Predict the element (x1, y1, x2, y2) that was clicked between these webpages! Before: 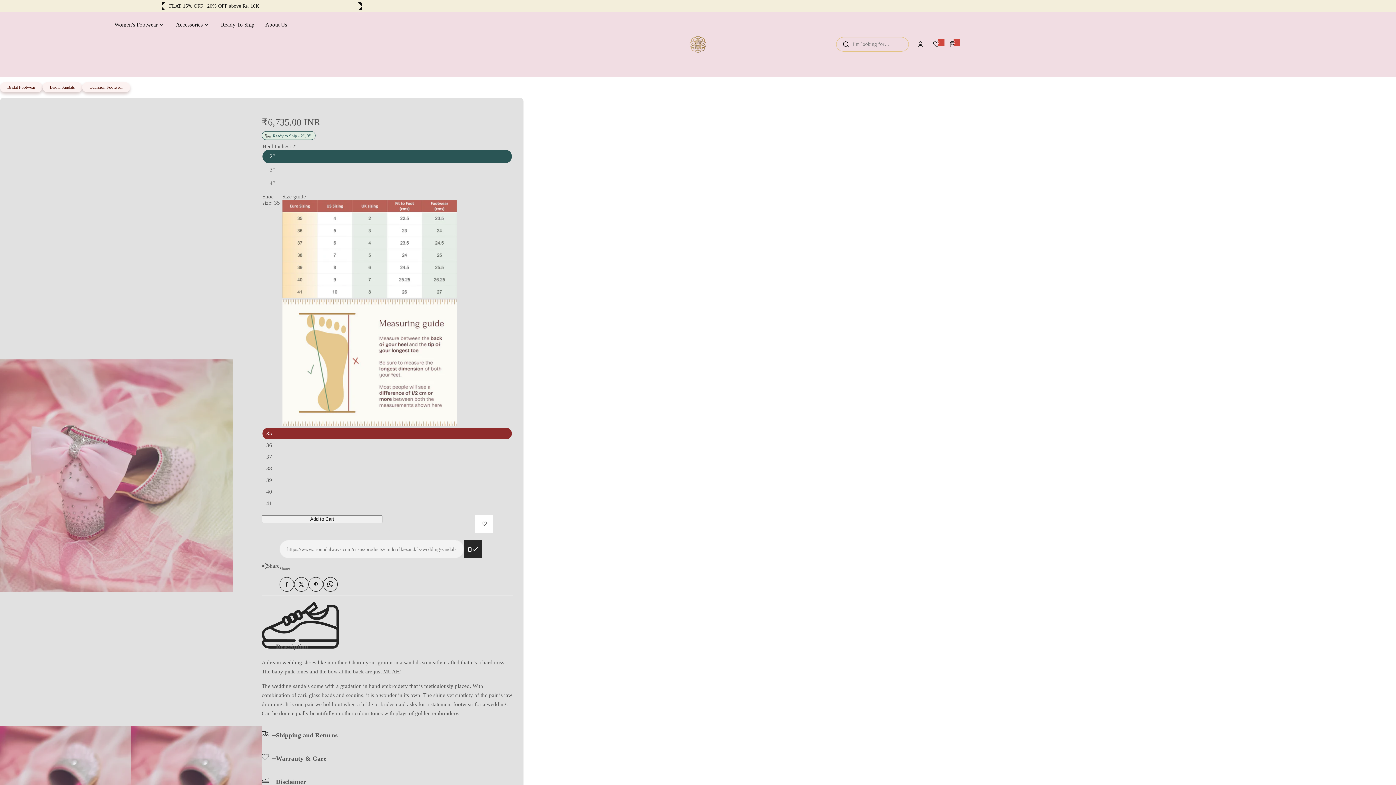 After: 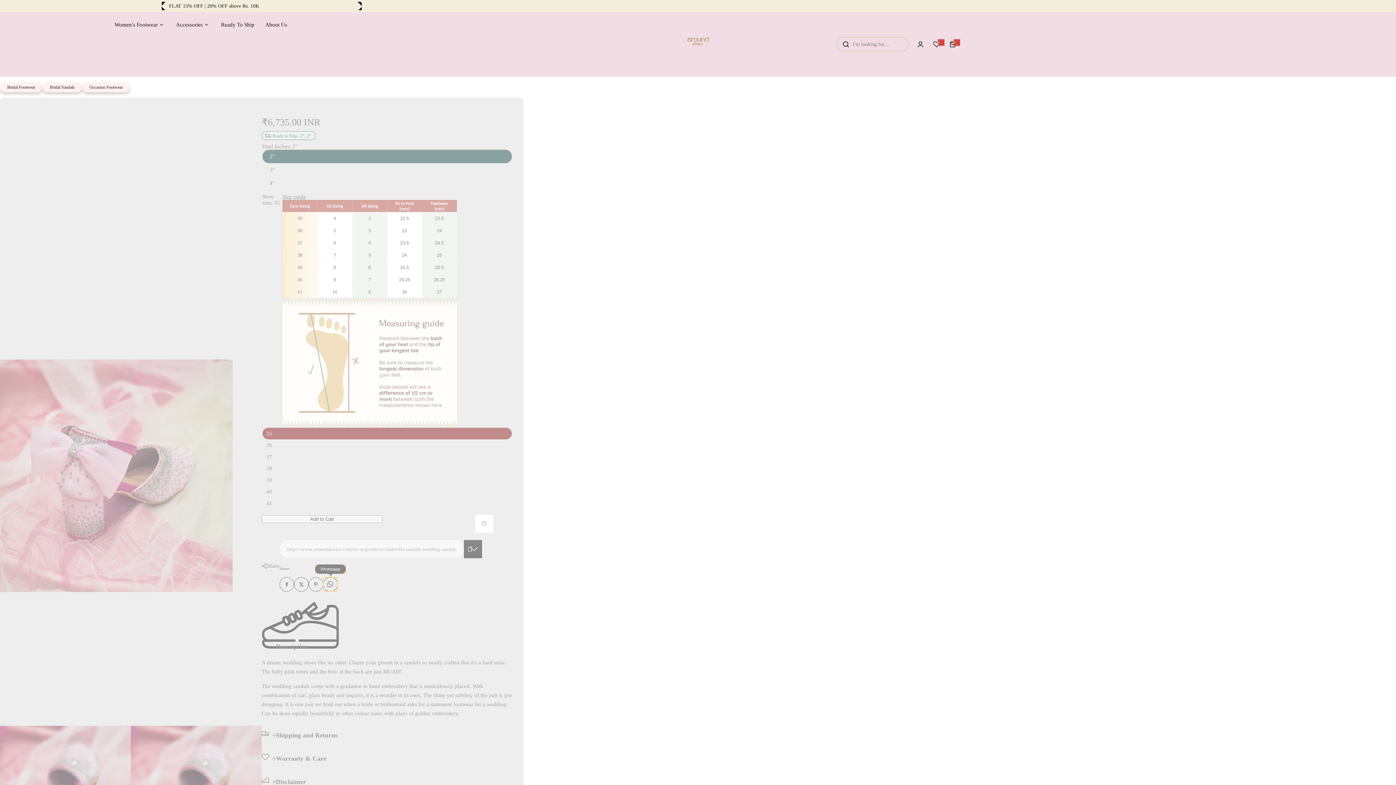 Action: label: Whatsapp bbox: (323, 577, 337, 592)